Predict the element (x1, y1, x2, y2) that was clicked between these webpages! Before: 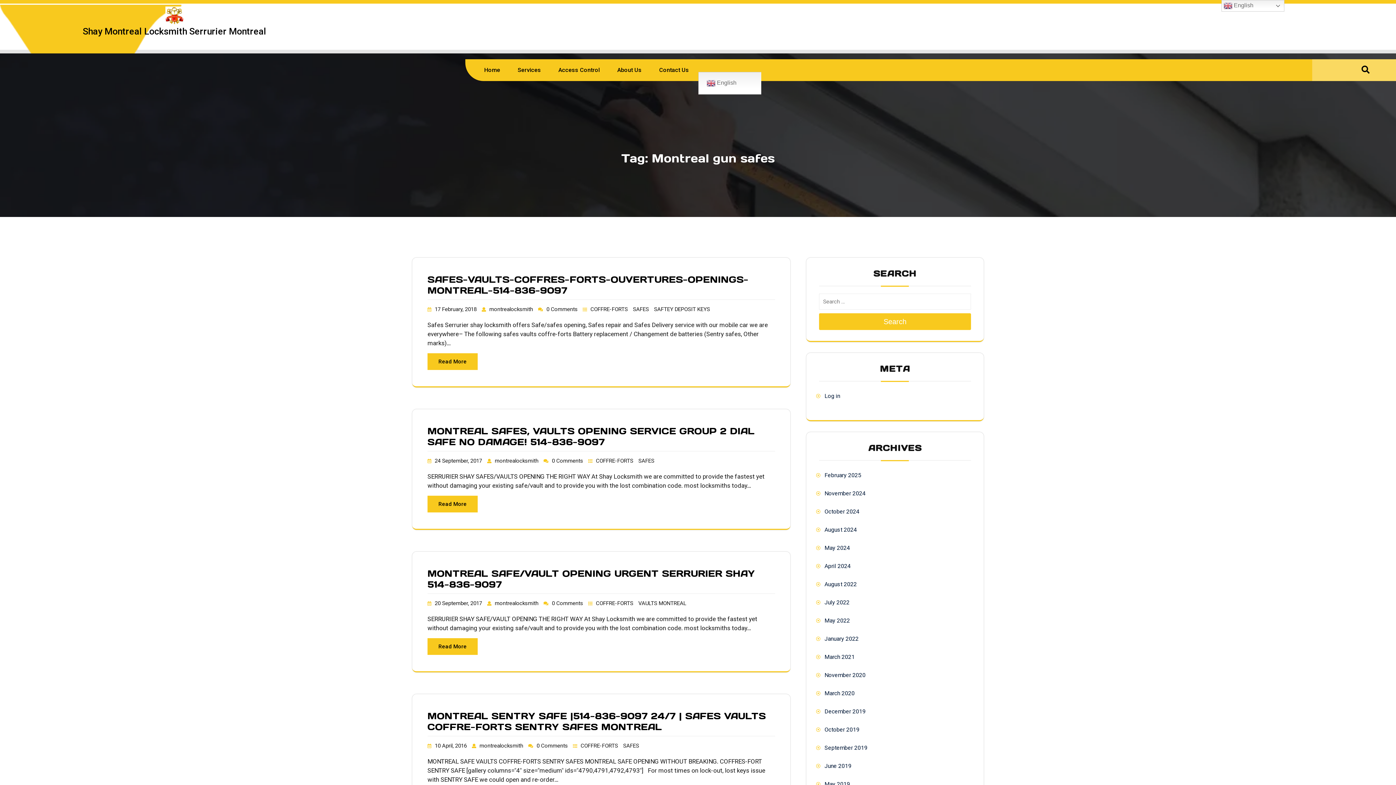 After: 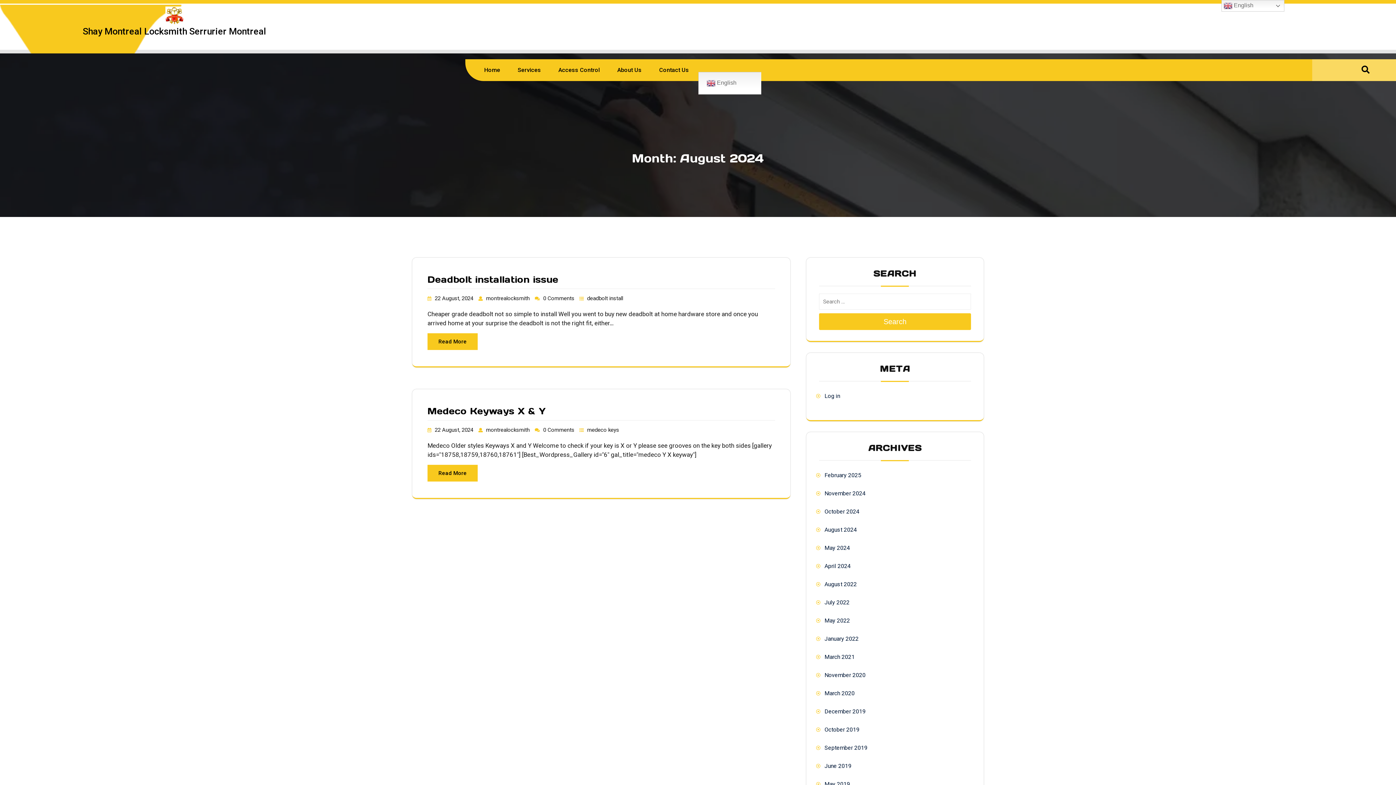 Action: bbox: (824, 526, 857, 533) label: August 2024